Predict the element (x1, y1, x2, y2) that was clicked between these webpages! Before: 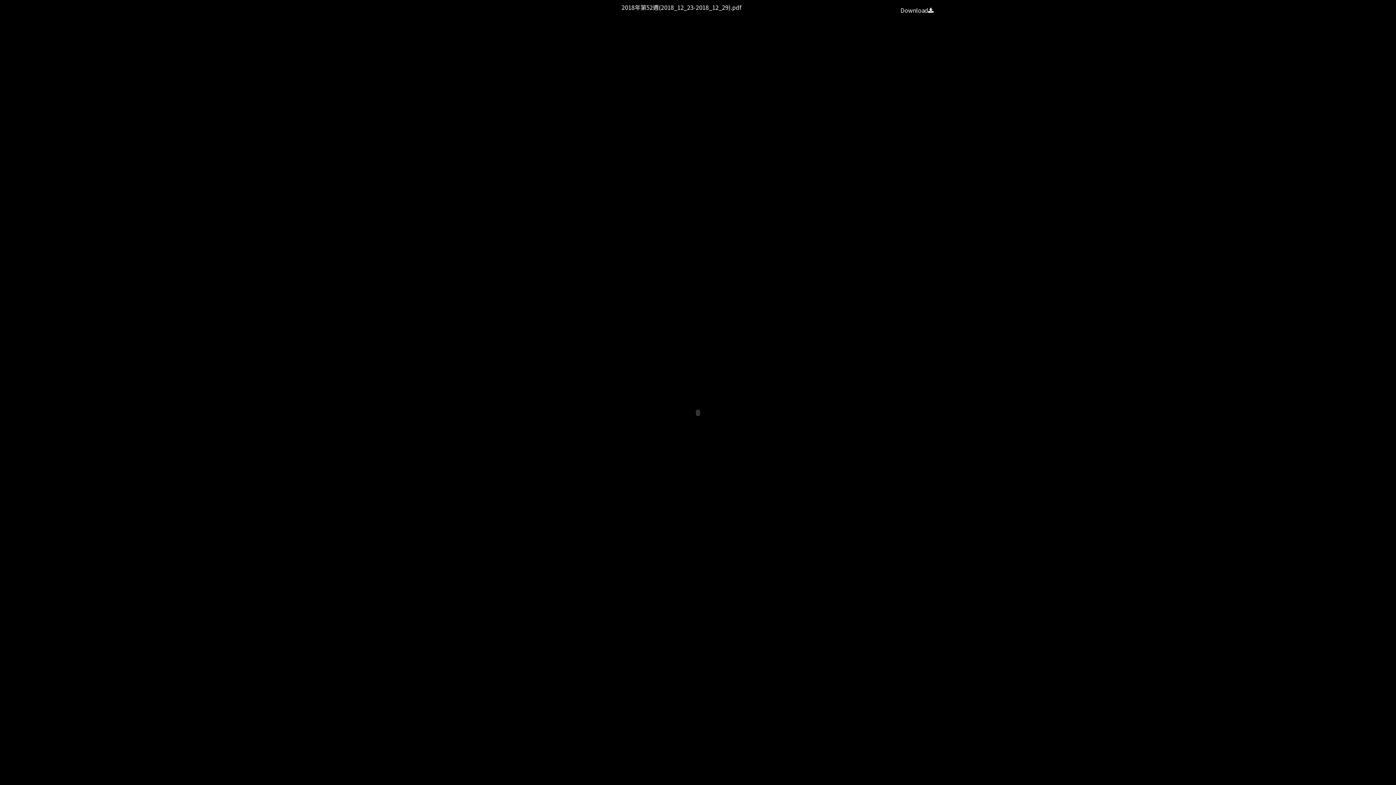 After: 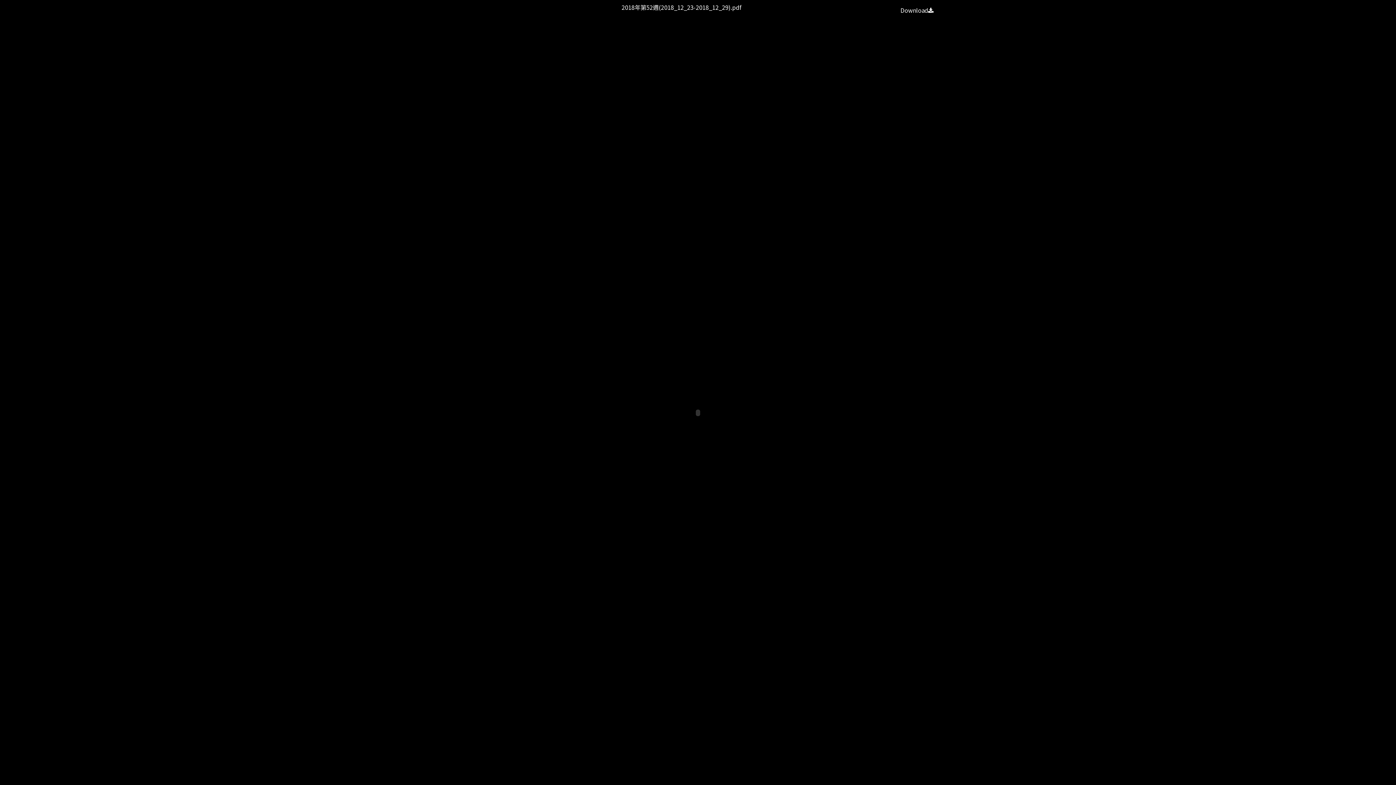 Action: bbox: (900, 2, 933, 17) label: Download